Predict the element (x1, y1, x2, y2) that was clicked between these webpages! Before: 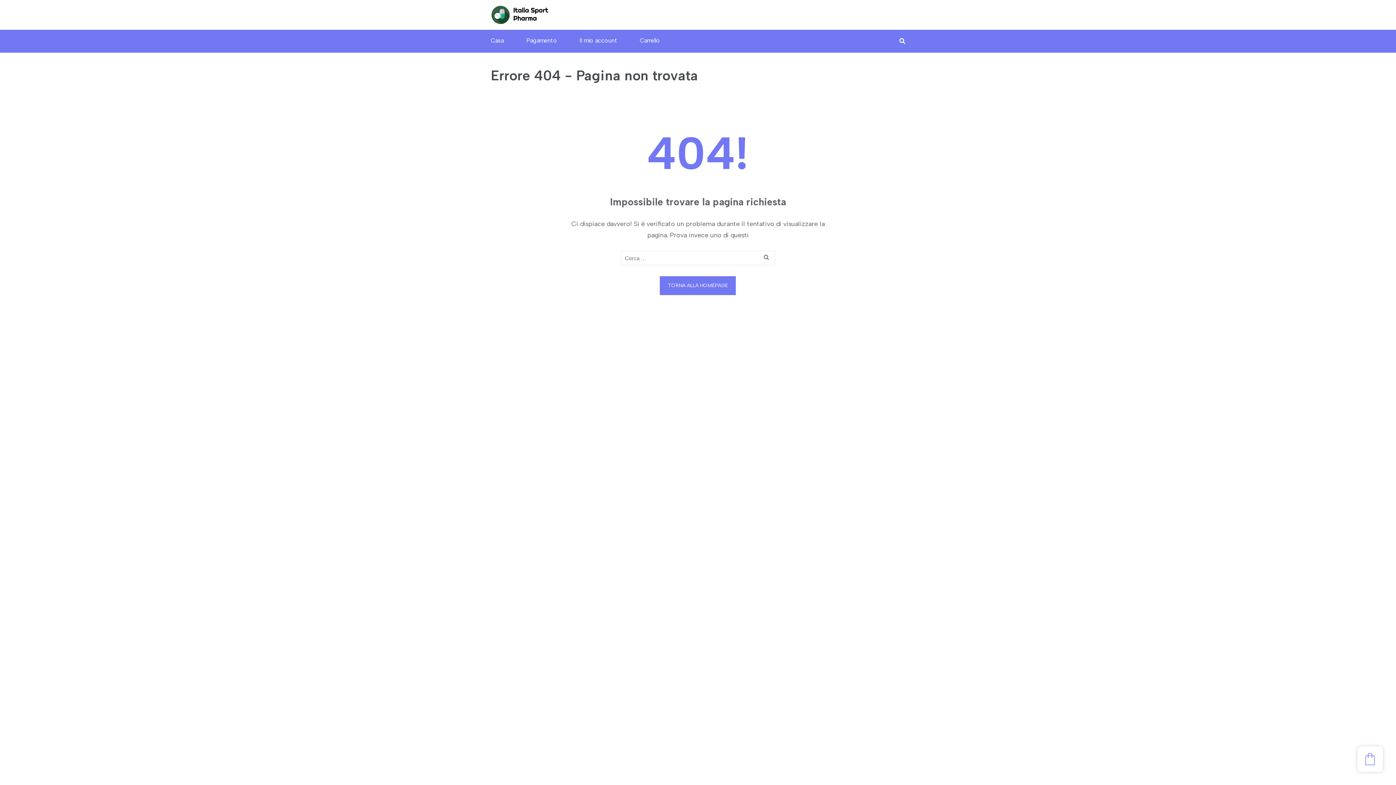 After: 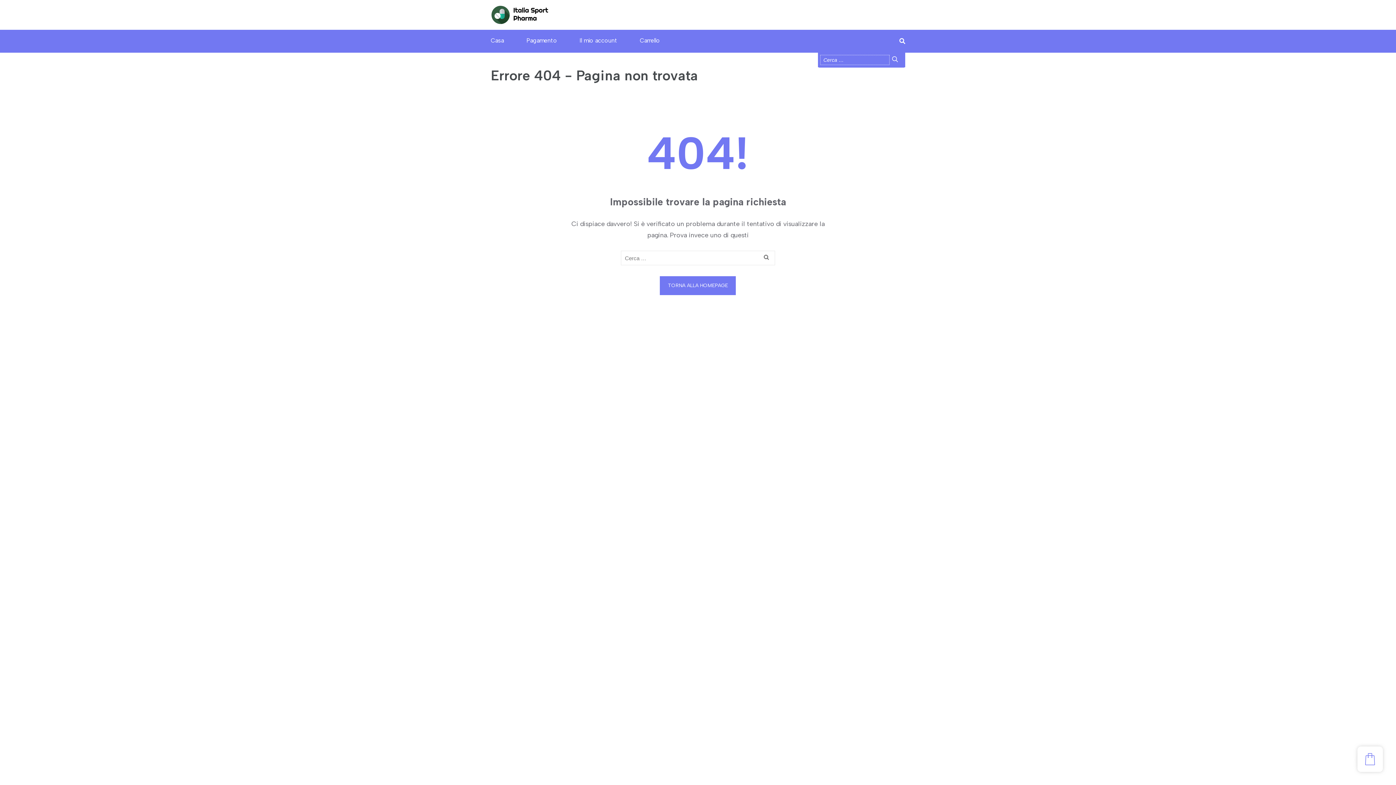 Action: bbox: (899, 35, 905, 46)